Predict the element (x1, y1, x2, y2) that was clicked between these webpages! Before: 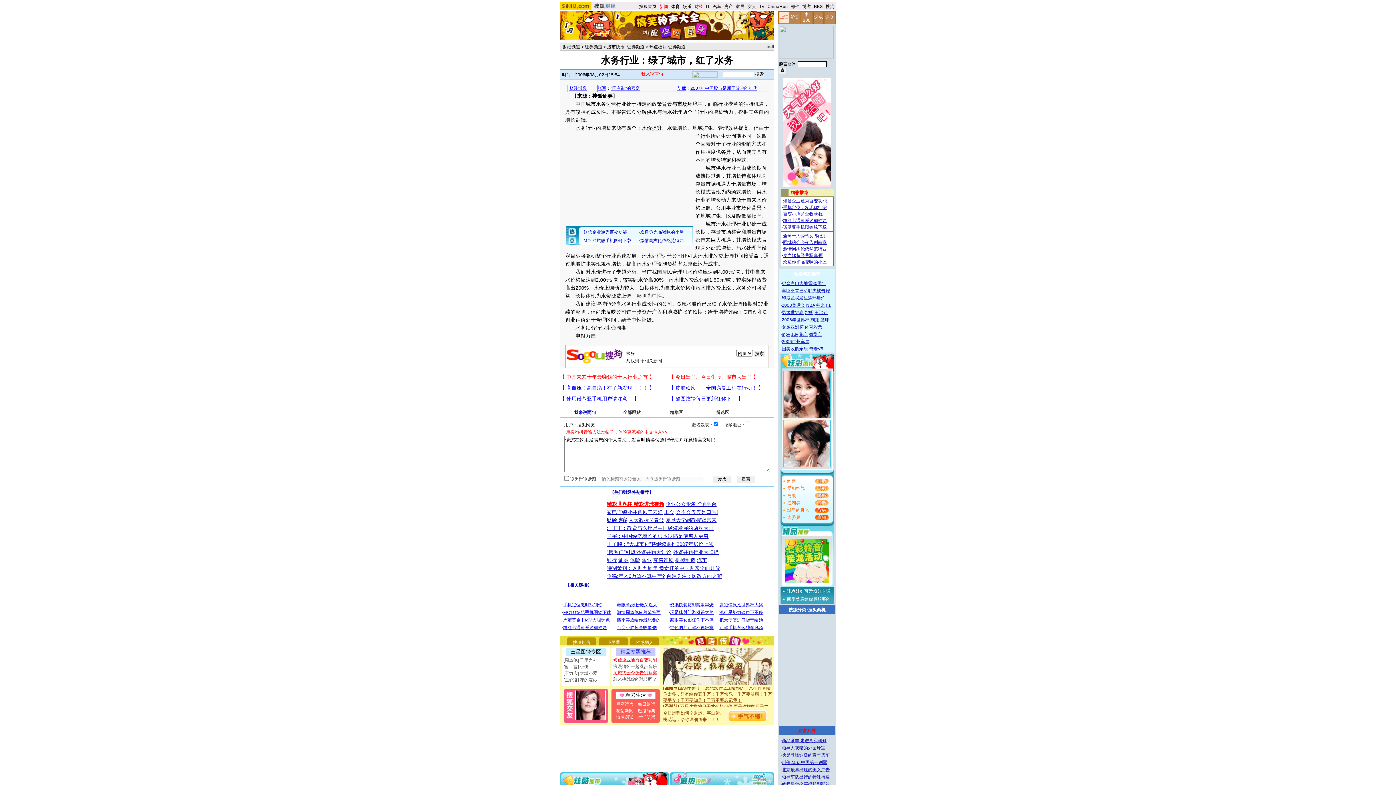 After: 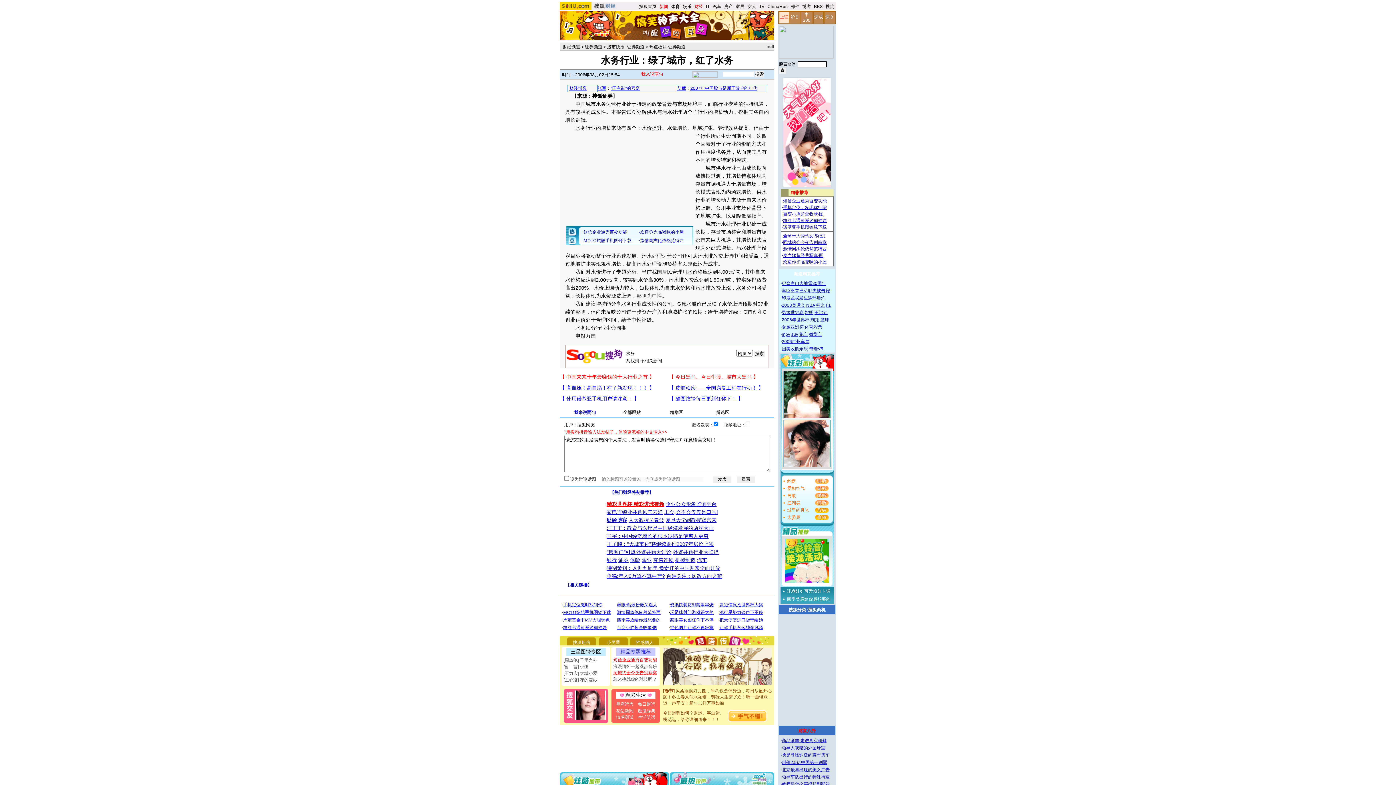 Action: label: 啥是登峰造极的豪华房车 bbox: (782, 753, 830, 758)